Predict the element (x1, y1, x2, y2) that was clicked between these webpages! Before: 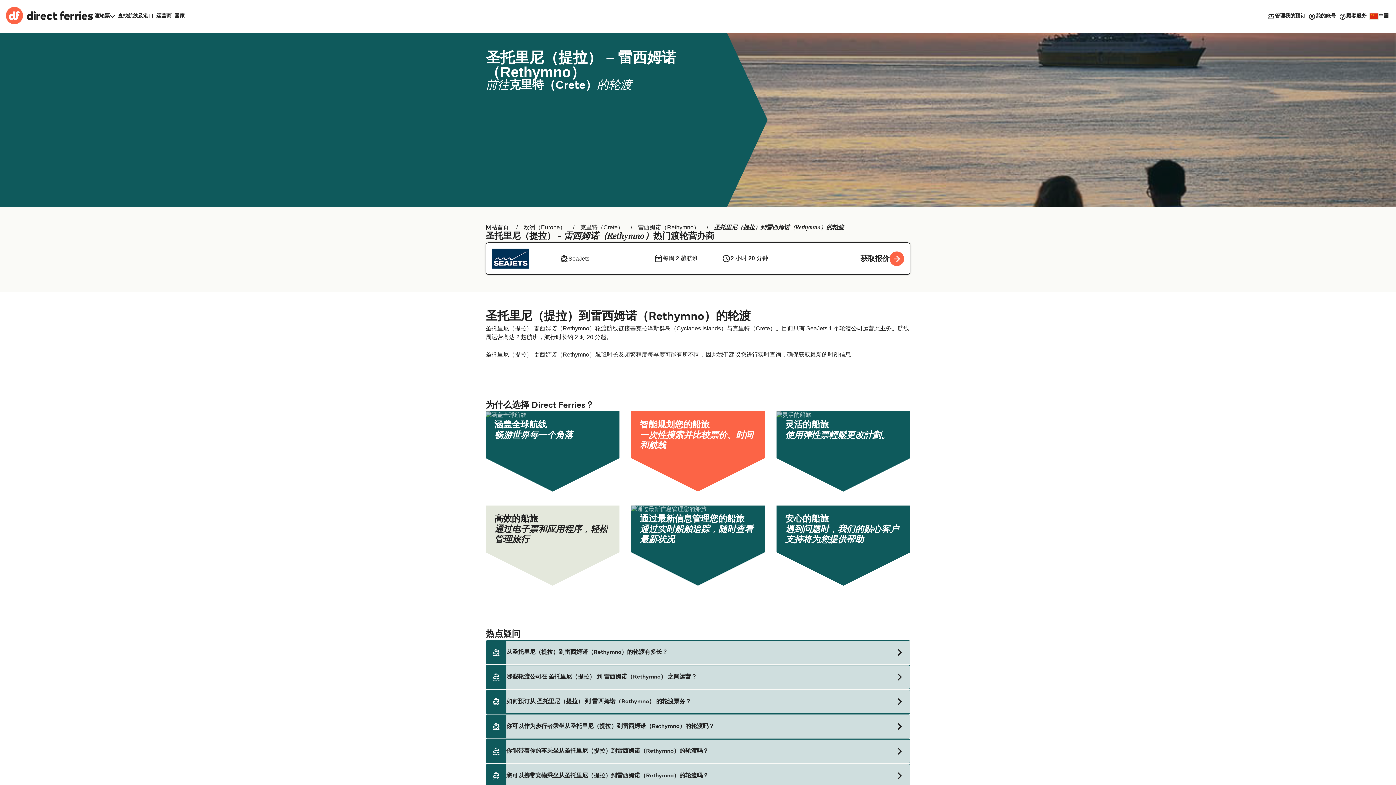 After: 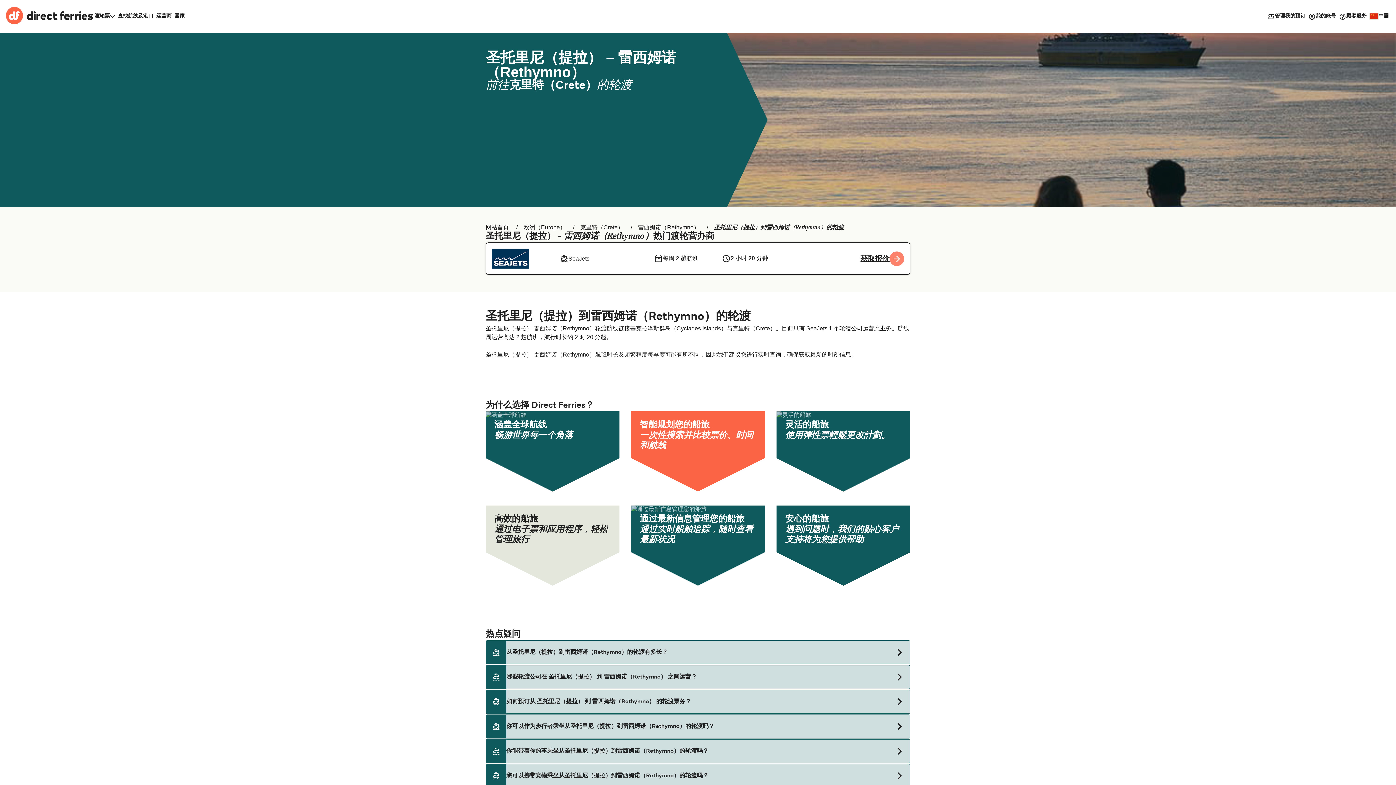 Action: bbox: (860, 248, 904, 268) label: 获取报价